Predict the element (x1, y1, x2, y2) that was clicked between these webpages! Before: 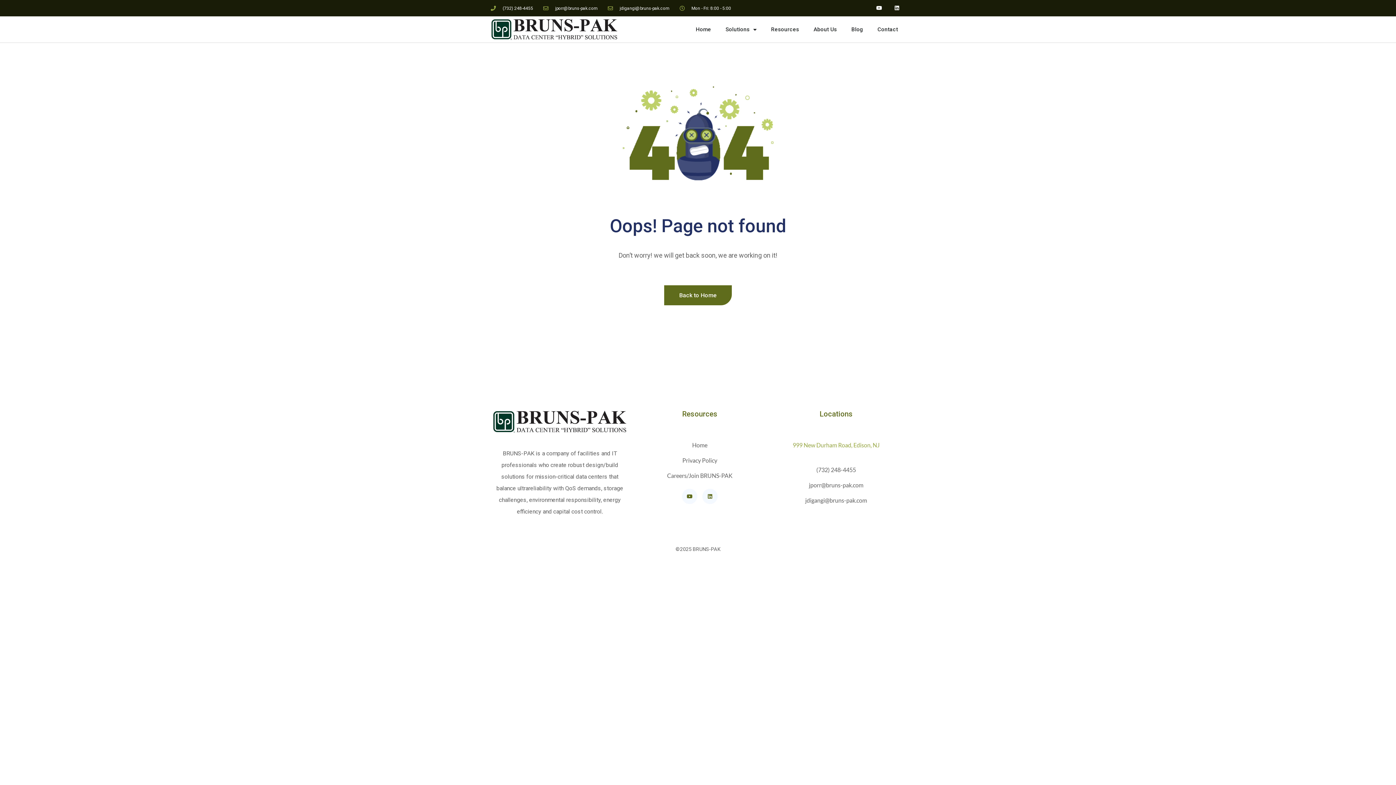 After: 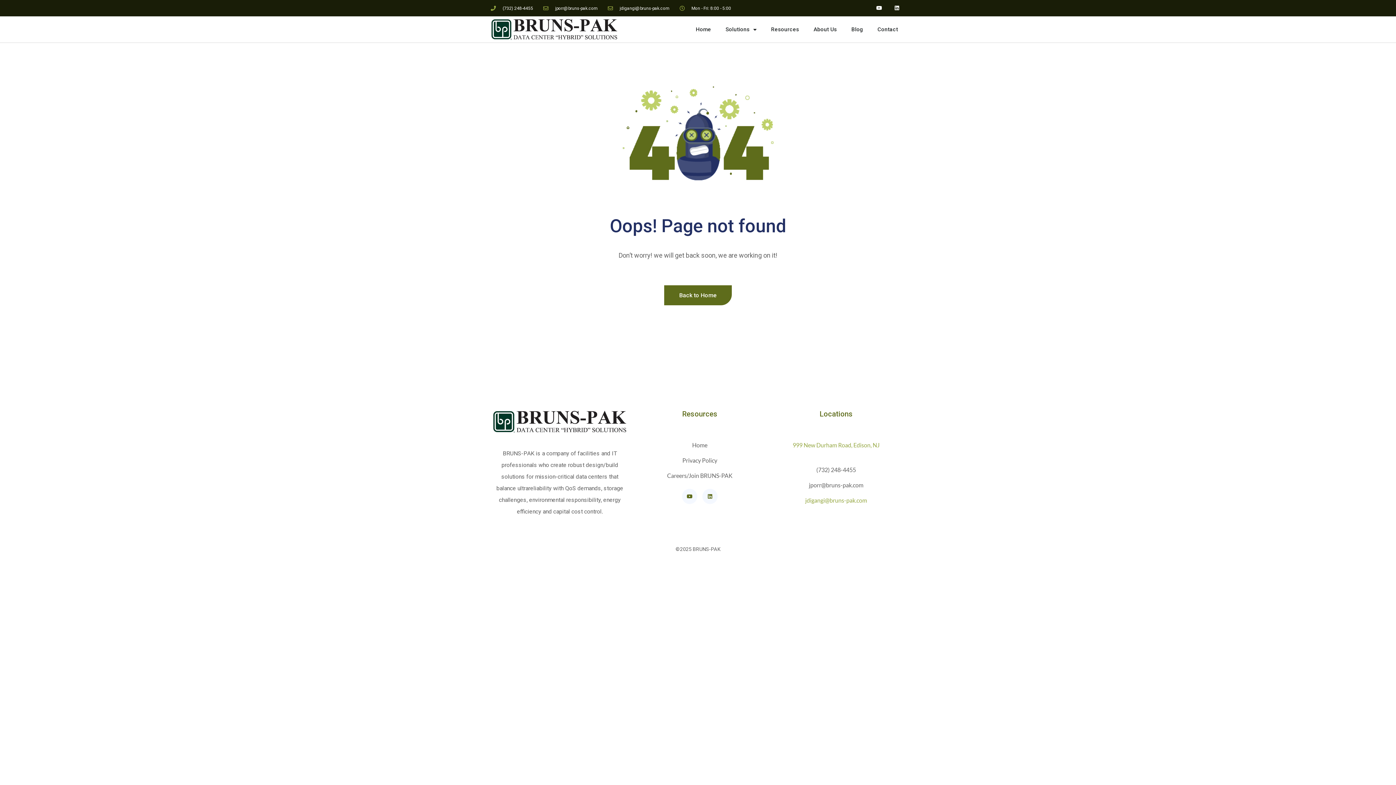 Action: bbox: (769, 494, 903, 506) label: jdigangi@bruns-pak.com